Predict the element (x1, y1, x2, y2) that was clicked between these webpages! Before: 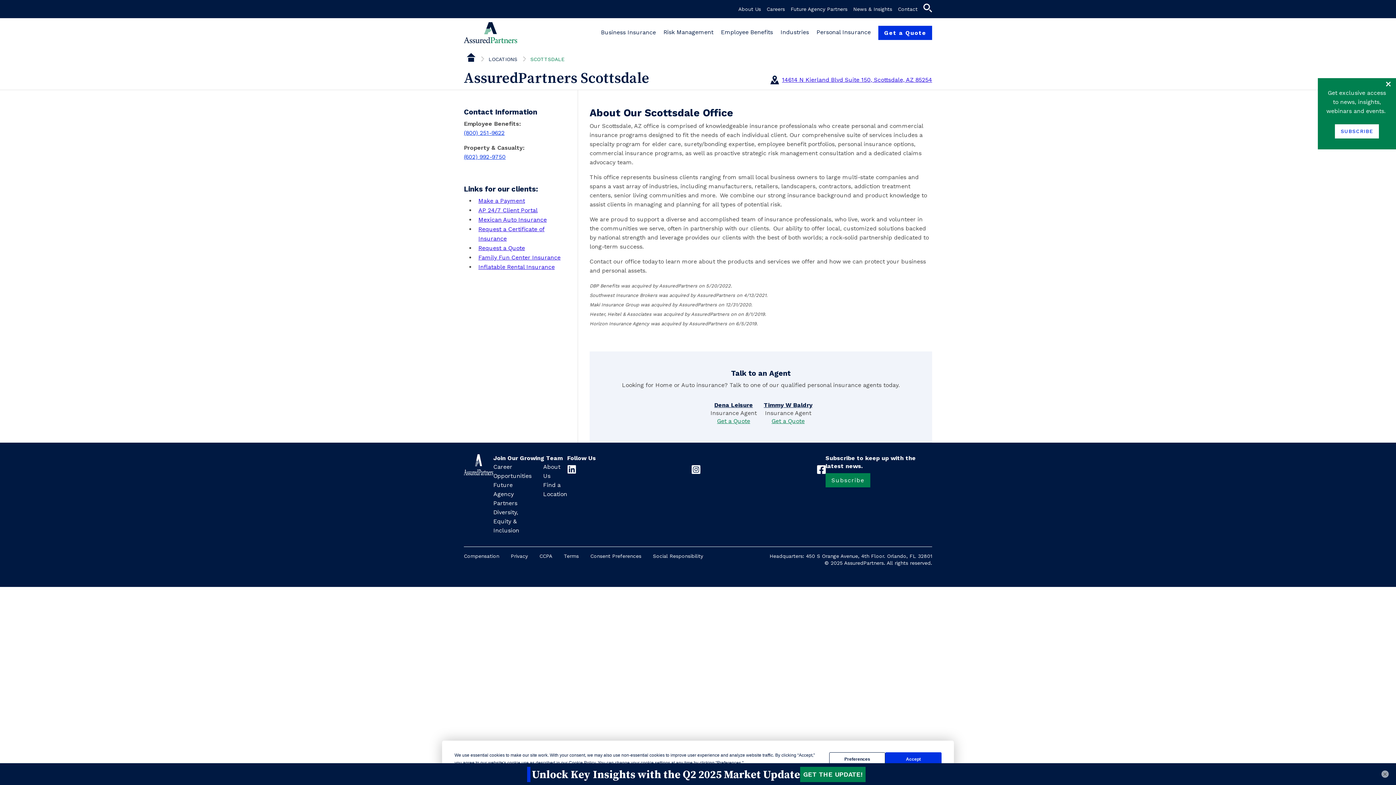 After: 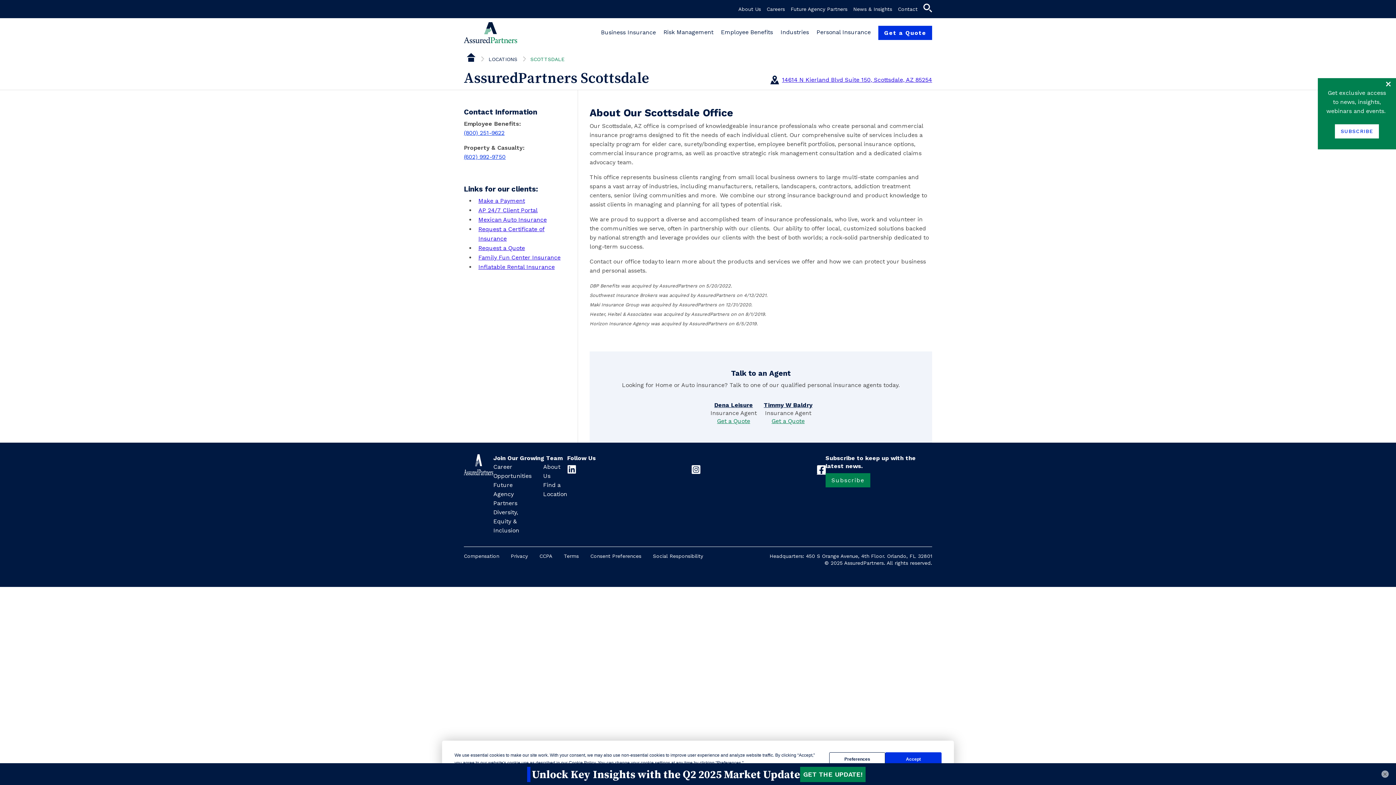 Action: label: external link bbox: (817, 465, 825, 476)